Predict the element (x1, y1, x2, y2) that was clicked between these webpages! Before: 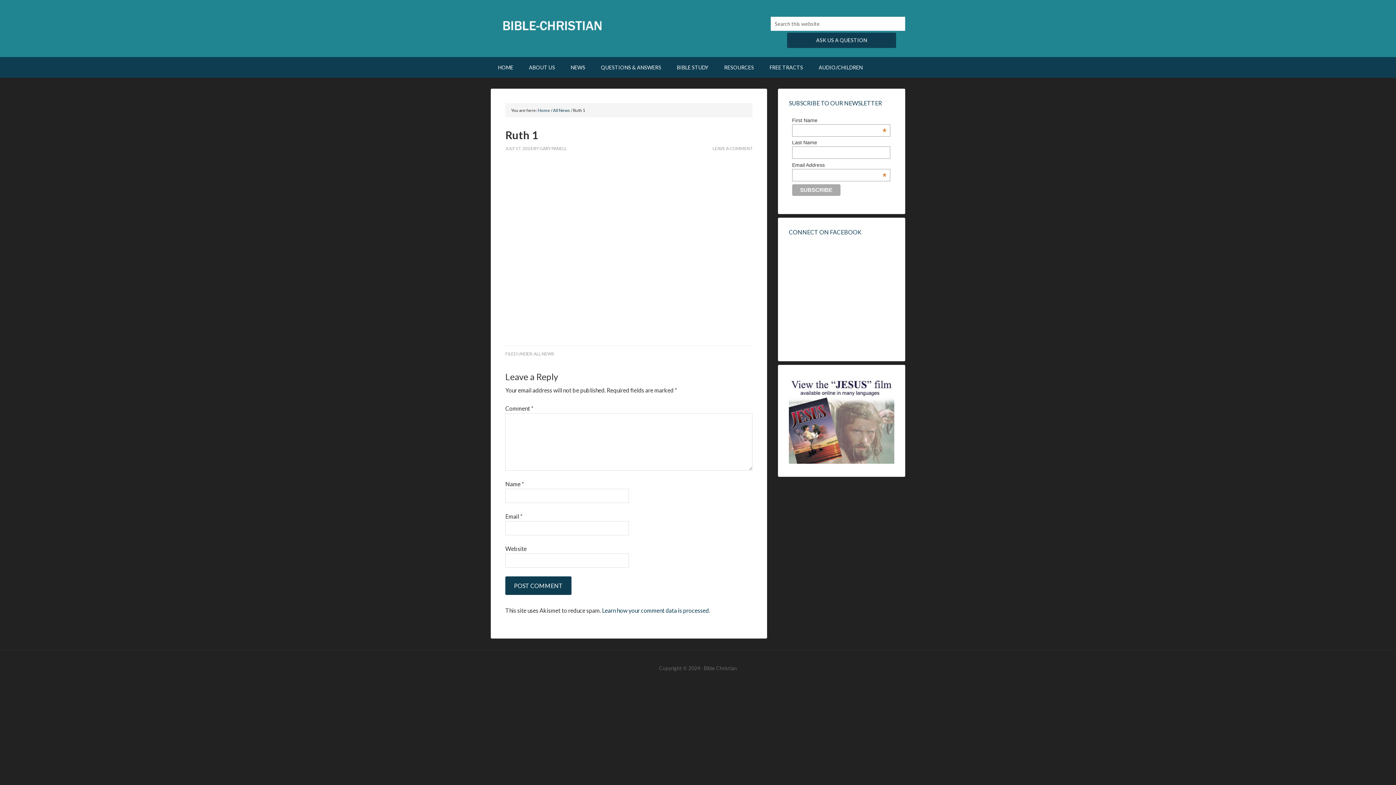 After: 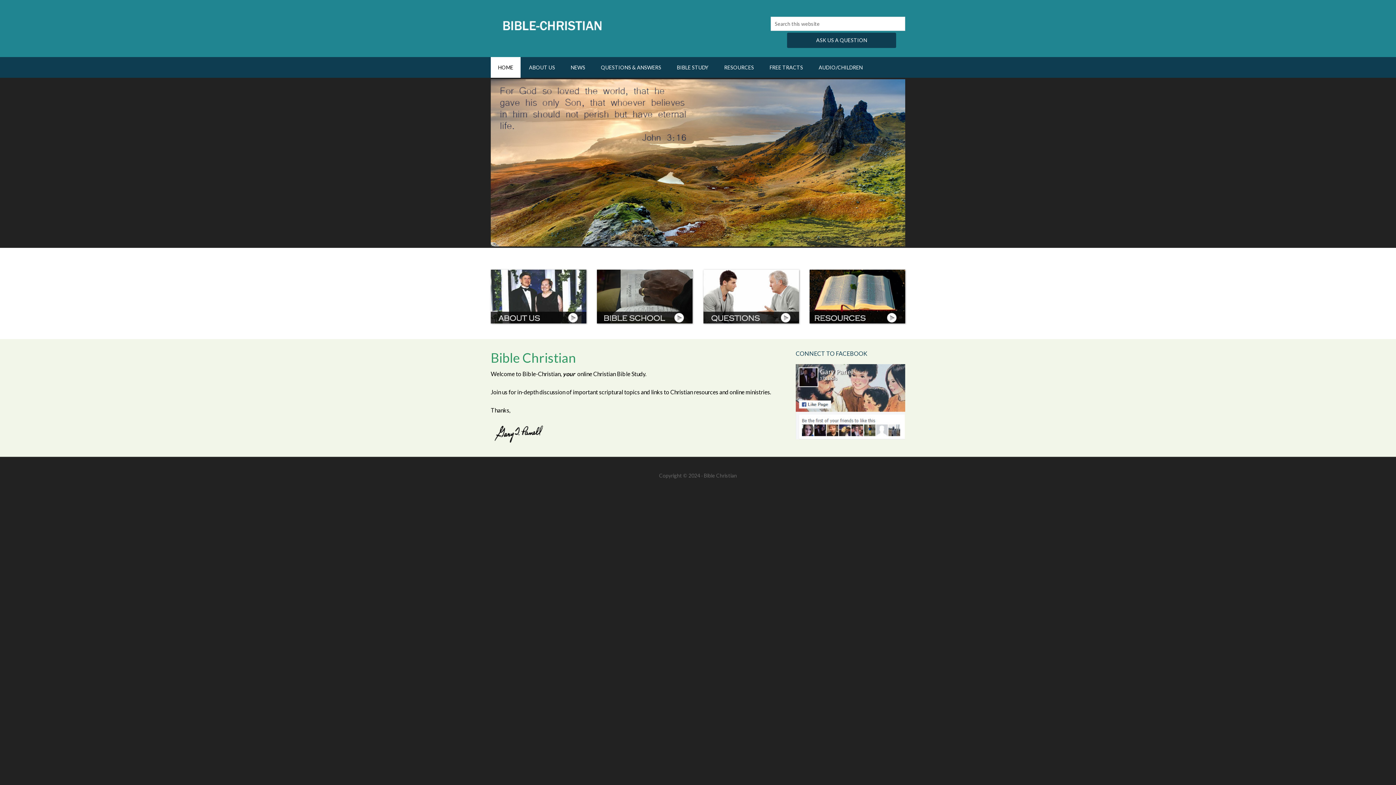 Action: label: HOME bbox: (490, 57, 520, 77)